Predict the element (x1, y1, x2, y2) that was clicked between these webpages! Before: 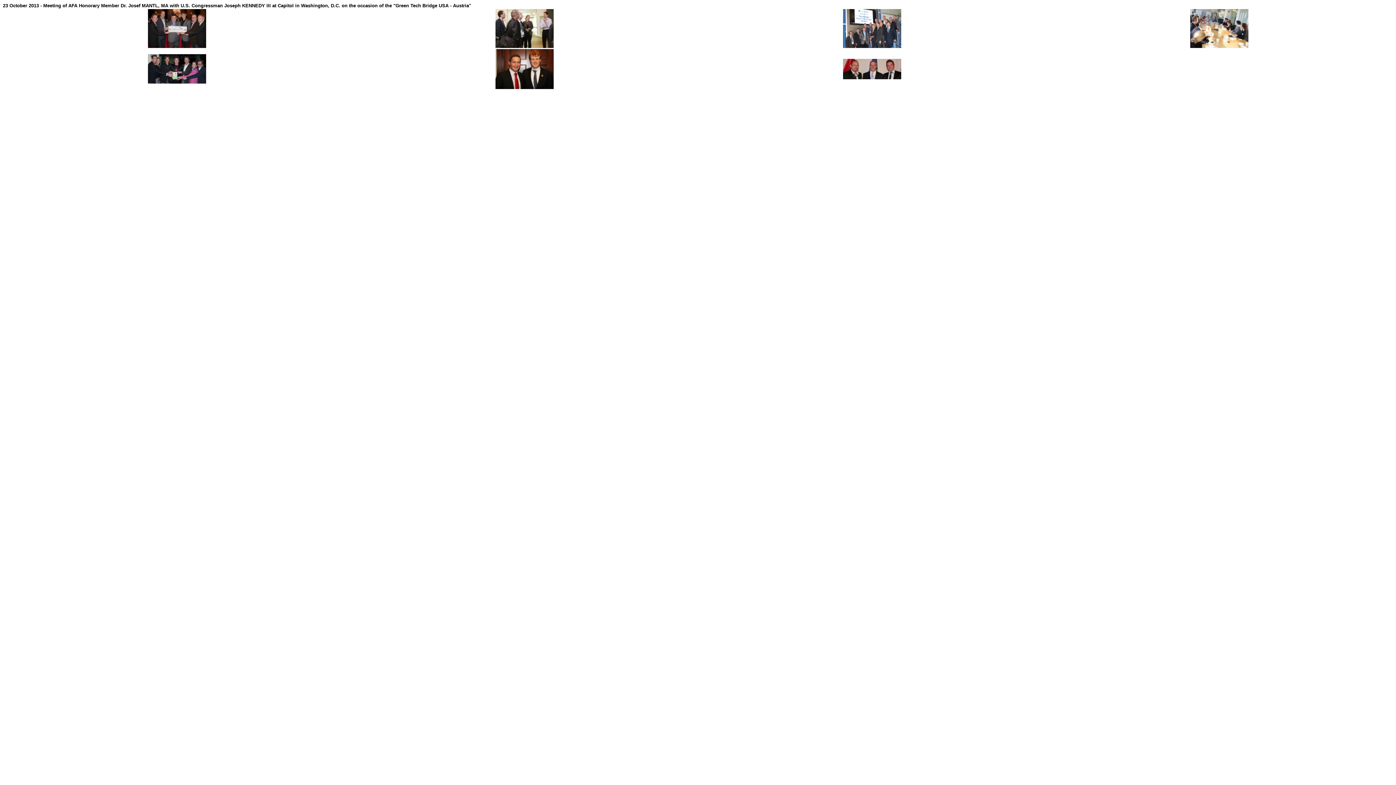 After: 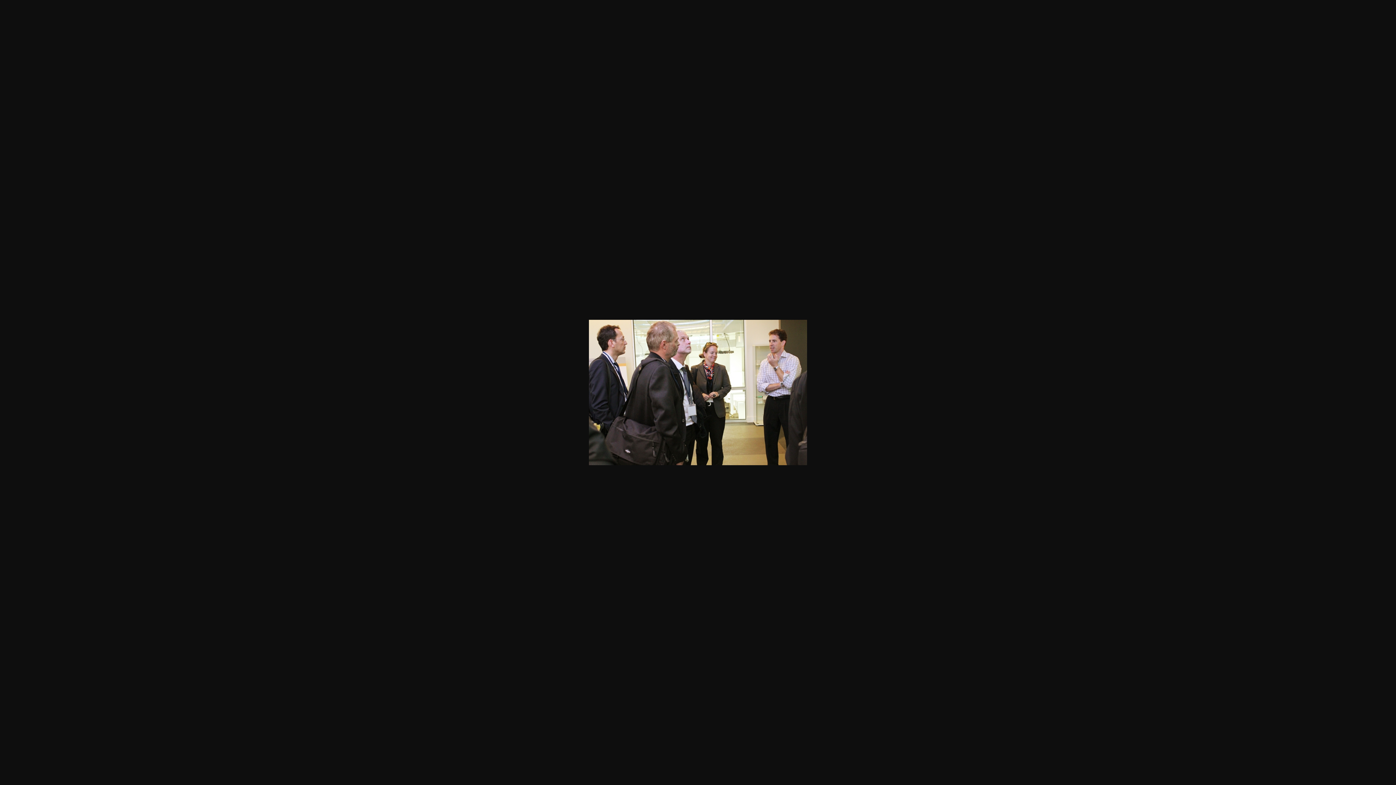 Action: bbox: (495, 42, 553, 49)